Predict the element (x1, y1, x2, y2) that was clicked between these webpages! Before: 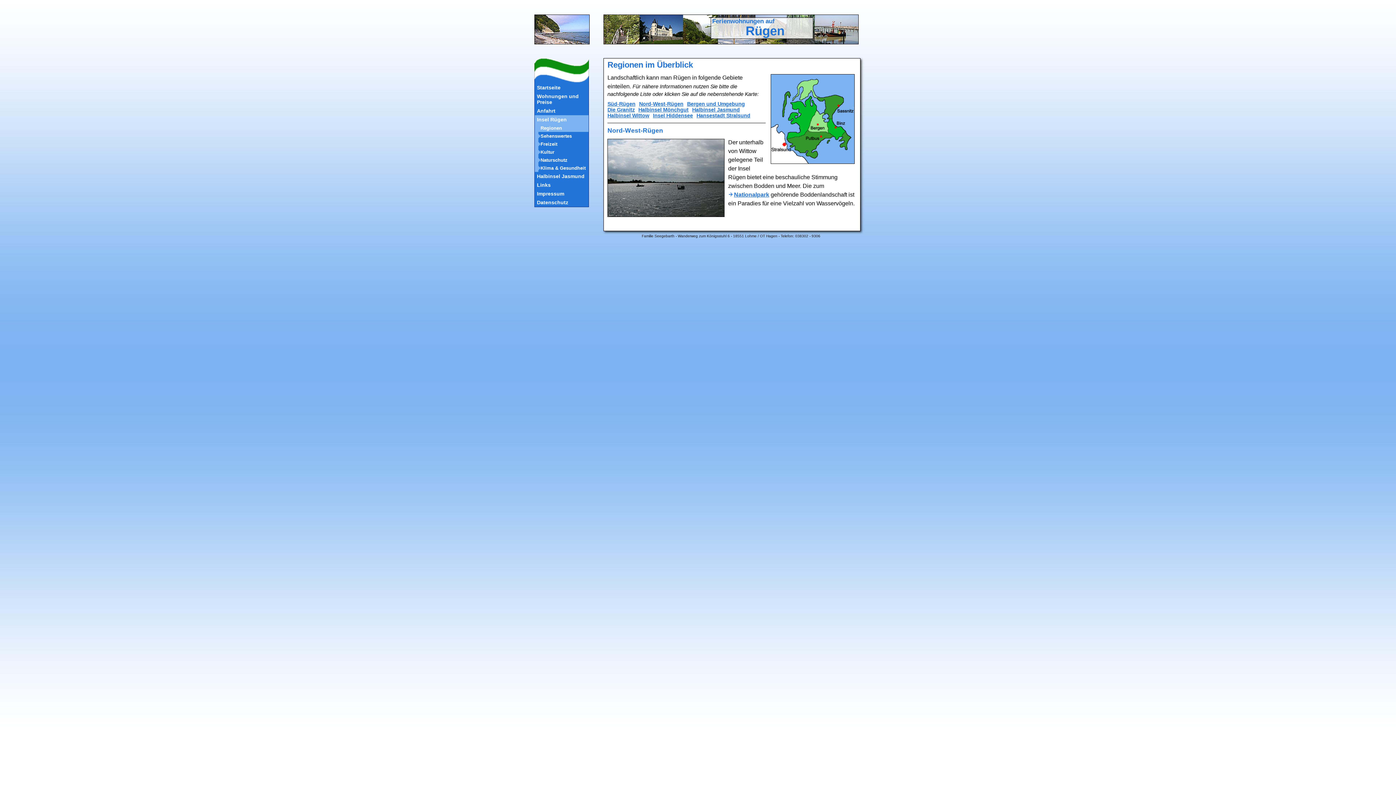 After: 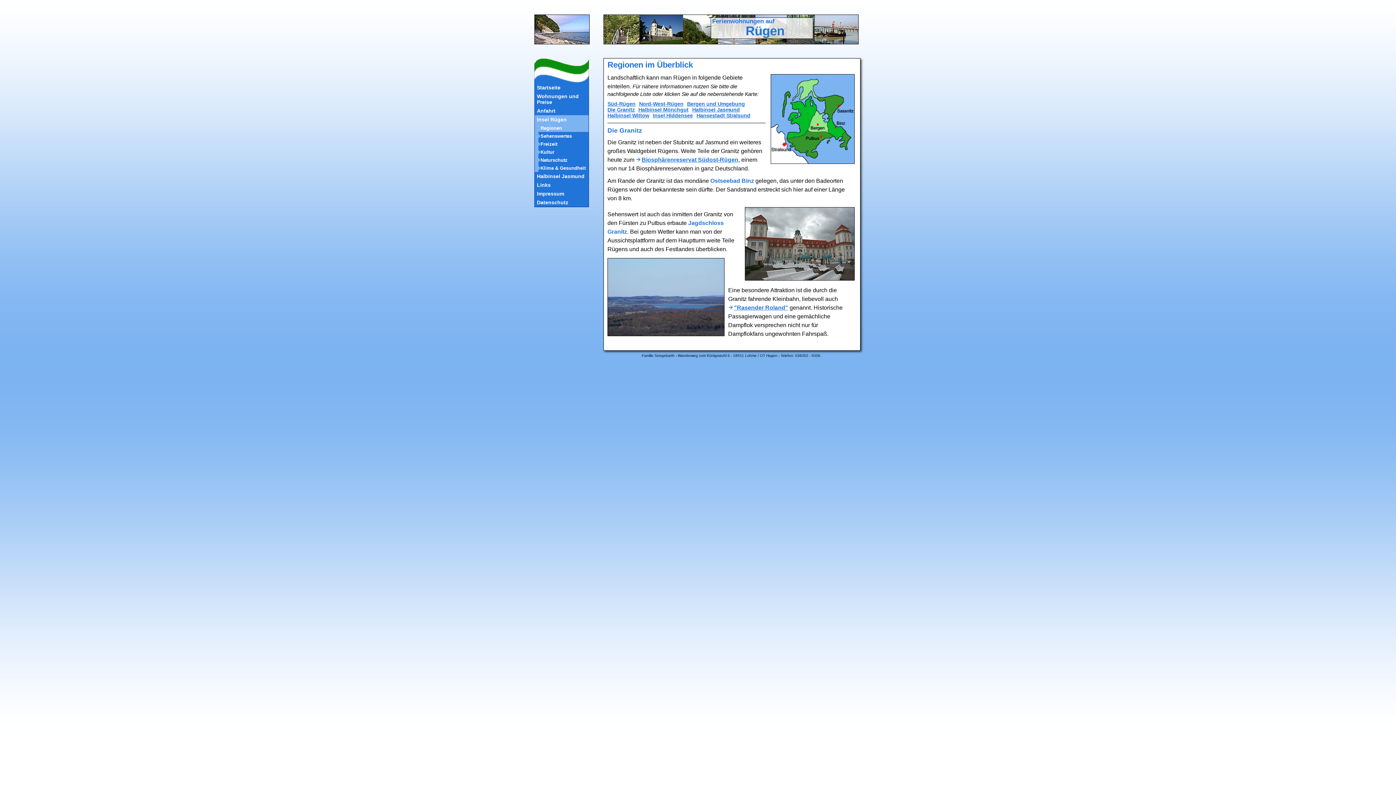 Action: label: Die Granitz bbox: (607, 106, 634, 112)